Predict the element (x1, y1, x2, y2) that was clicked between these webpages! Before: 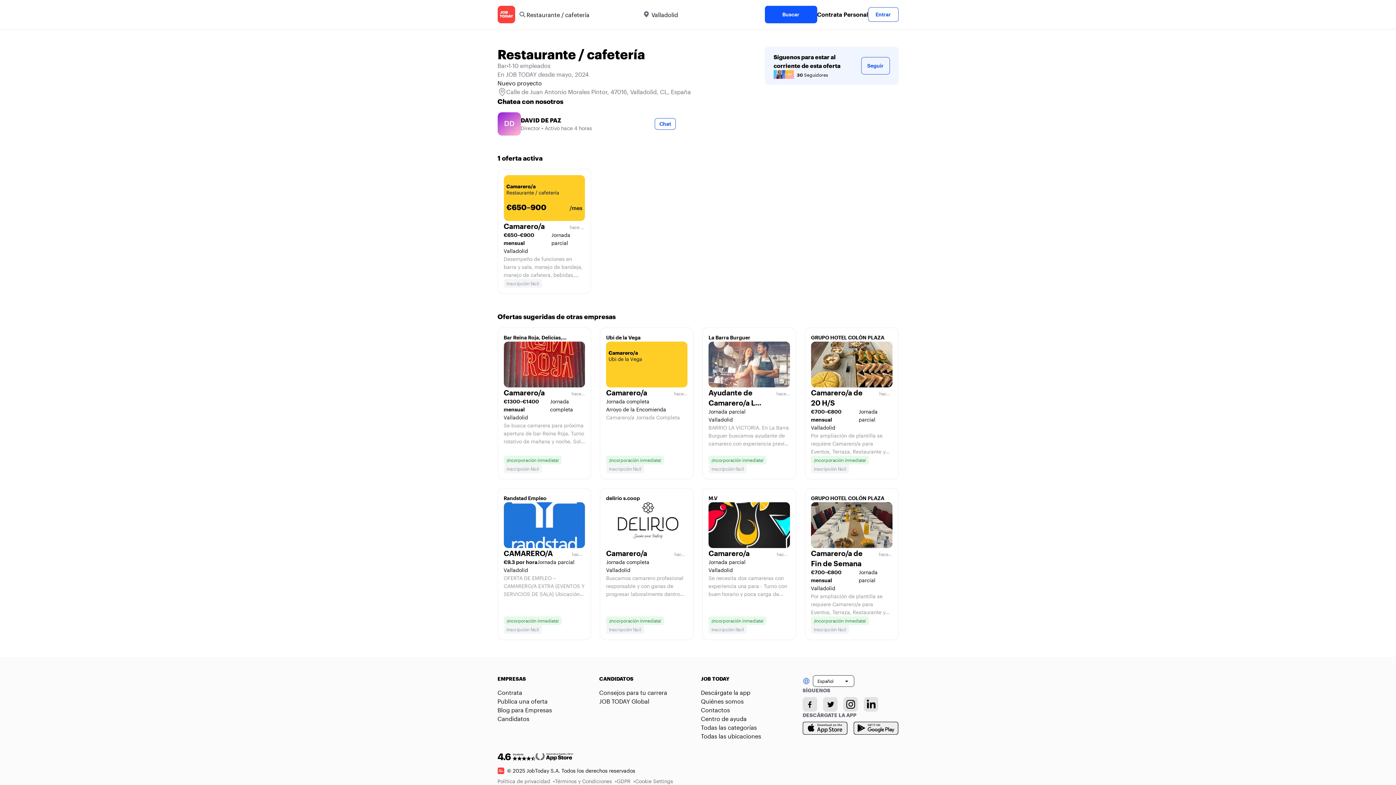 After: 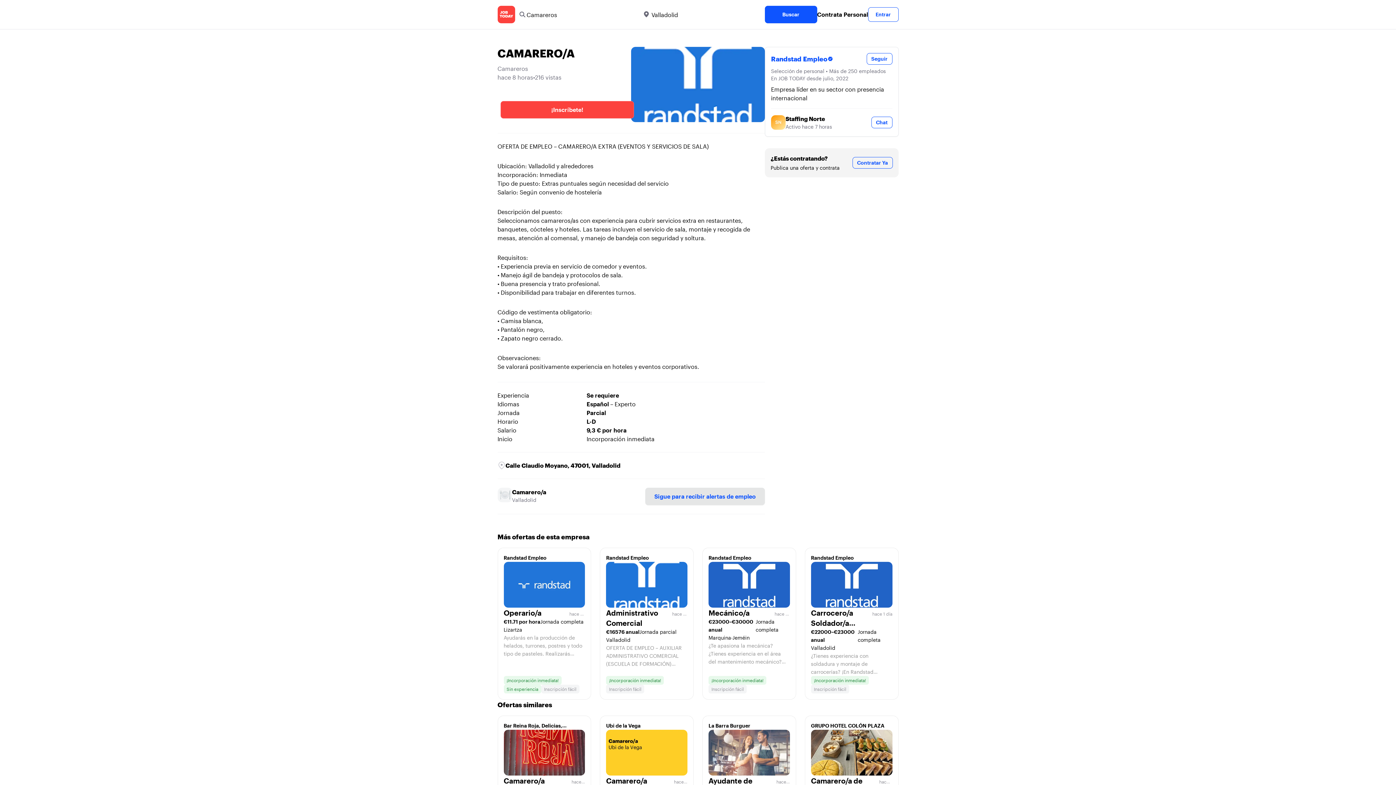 Action: bbox: (497, 488, 591, 640) label: Randstad Empleo
CAMARERO/A
hace 7 horas
€9.3 por hora
Jornada parcial
Valladolid

OFERTA DE EMPLEO – CAMARERO/A EXTRA (EVENTOS Y SERVICIOS DE SALA) Ubicación: Valladolid y alrededores Incorporación: Inmediata Tipo de puesto: Extras puntuales según necesidad del servicio Salario: Según convenio de hostelería Descripción del puesto: Seleccionamos camareros/as con experiencia para cubrir servicios extra en restaurantes, banquetes, cócteles y hoteles. Las tareas incluyen el servicio de sala, montaje y recogida de mesas, atención al comensal, y manejo de bandeja con seguridad y soltura. Requisitos: • Experiencia previa en servicio de comedor y eventos. • Manejo ágil de bandeja y protocolos de sala. • Buena presencia y trato profesional. • Disponibilidad para trabajar en diferentes turnos. Código de vestimenta obligatorio: • Camisa blanca, • Pantalón negro, • Zapato negro cerrado. Observaciones: Se valorará positivamente experiencia en hoteles y eventos corporativos.

¡Incorporación inmediata!
Inscripción fácil